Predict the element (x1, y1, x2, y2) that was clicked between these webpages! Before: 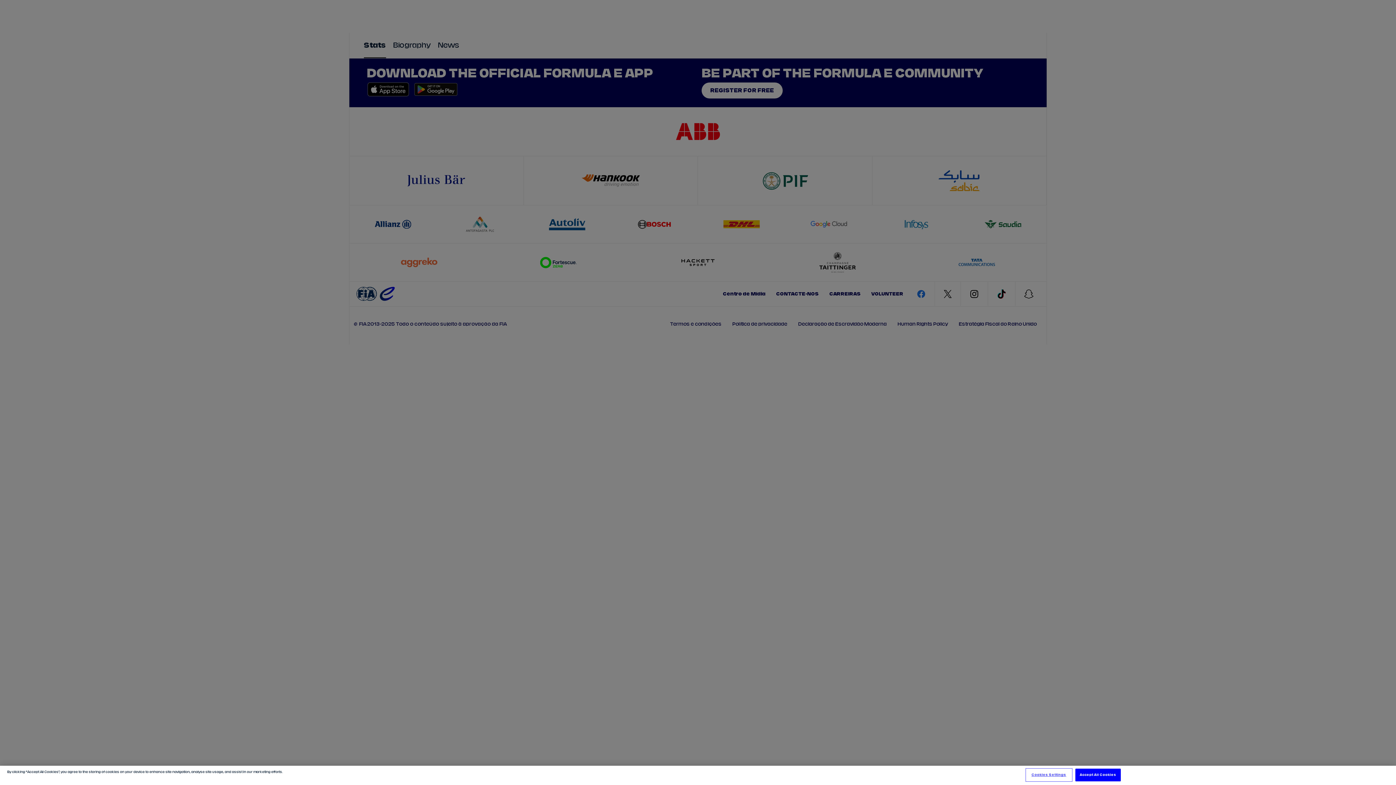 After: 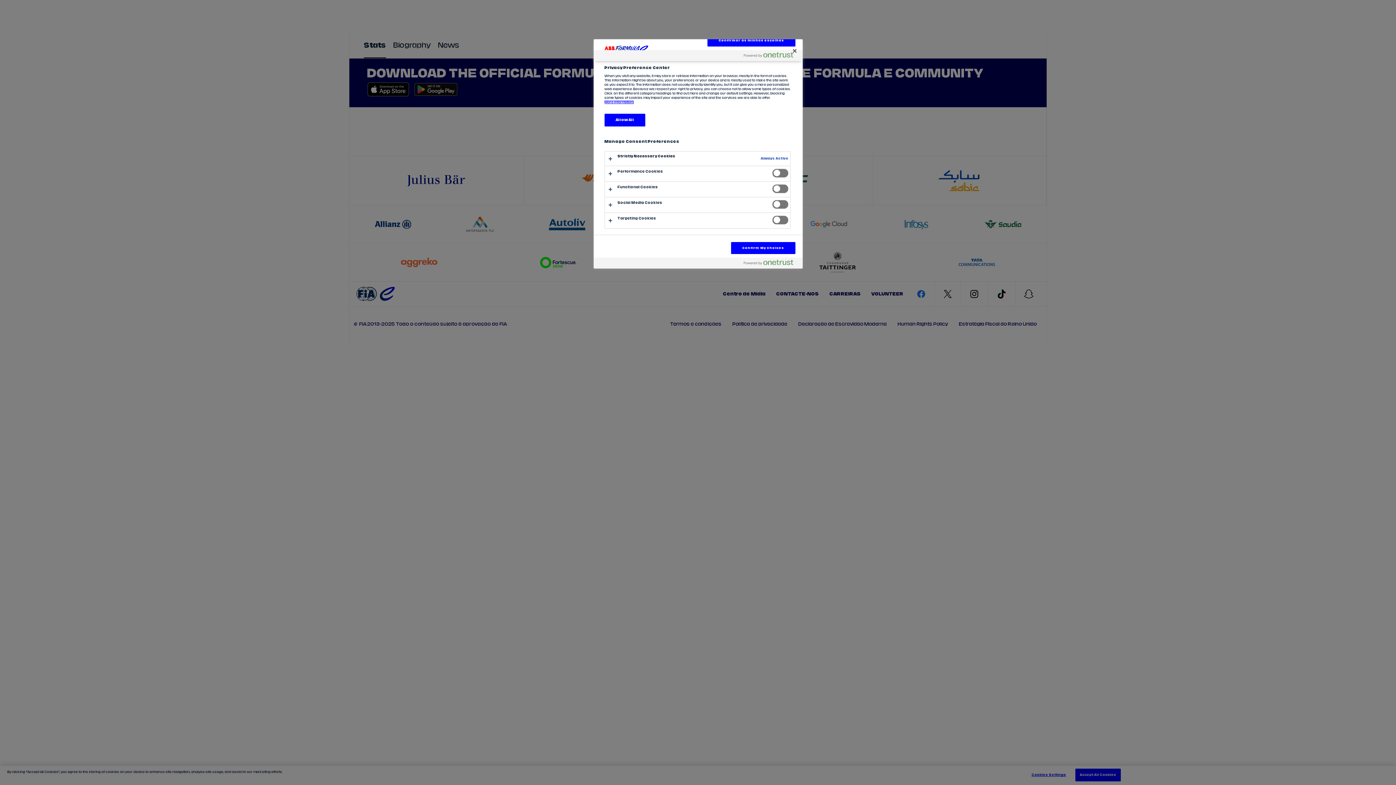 Action: bbox: (1026, 769, 1071, 781) label: Cookies Settings